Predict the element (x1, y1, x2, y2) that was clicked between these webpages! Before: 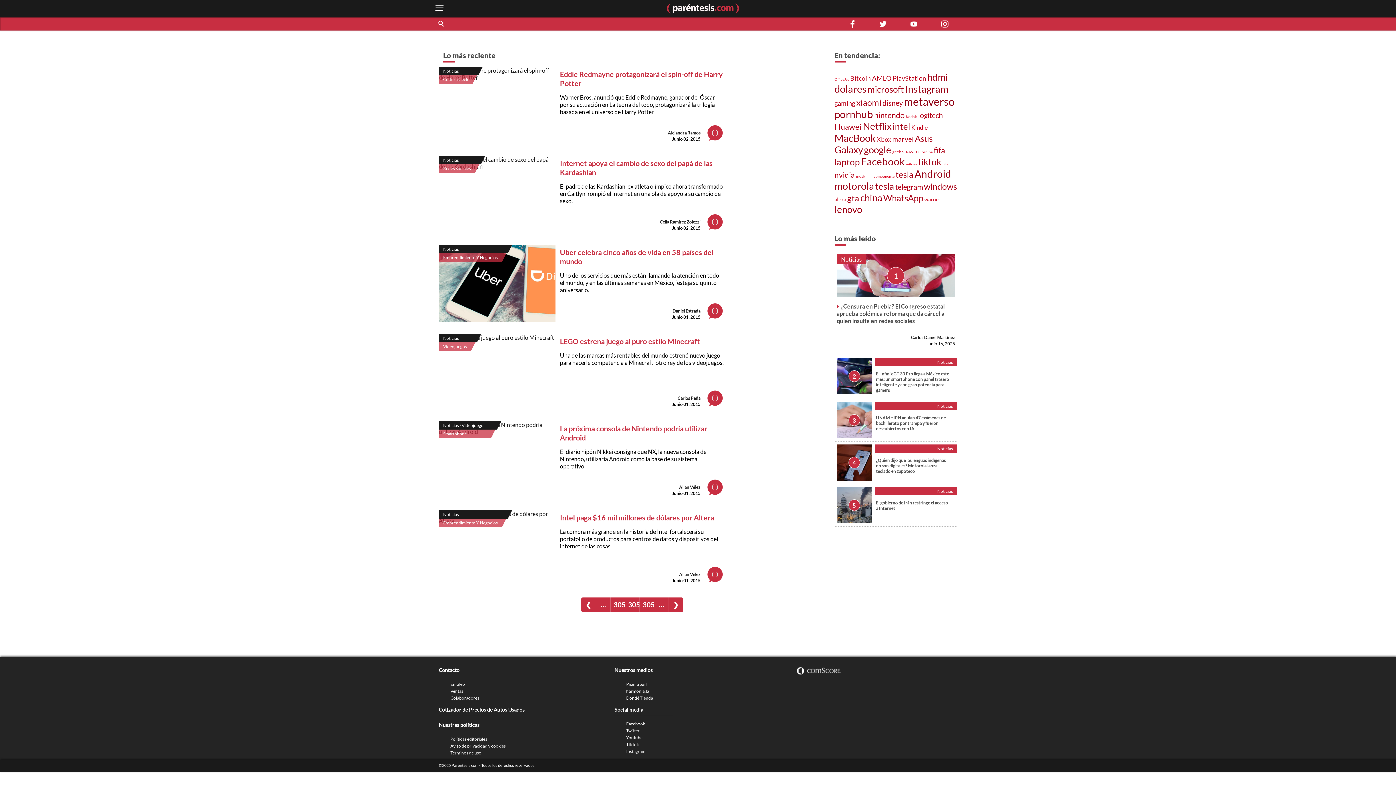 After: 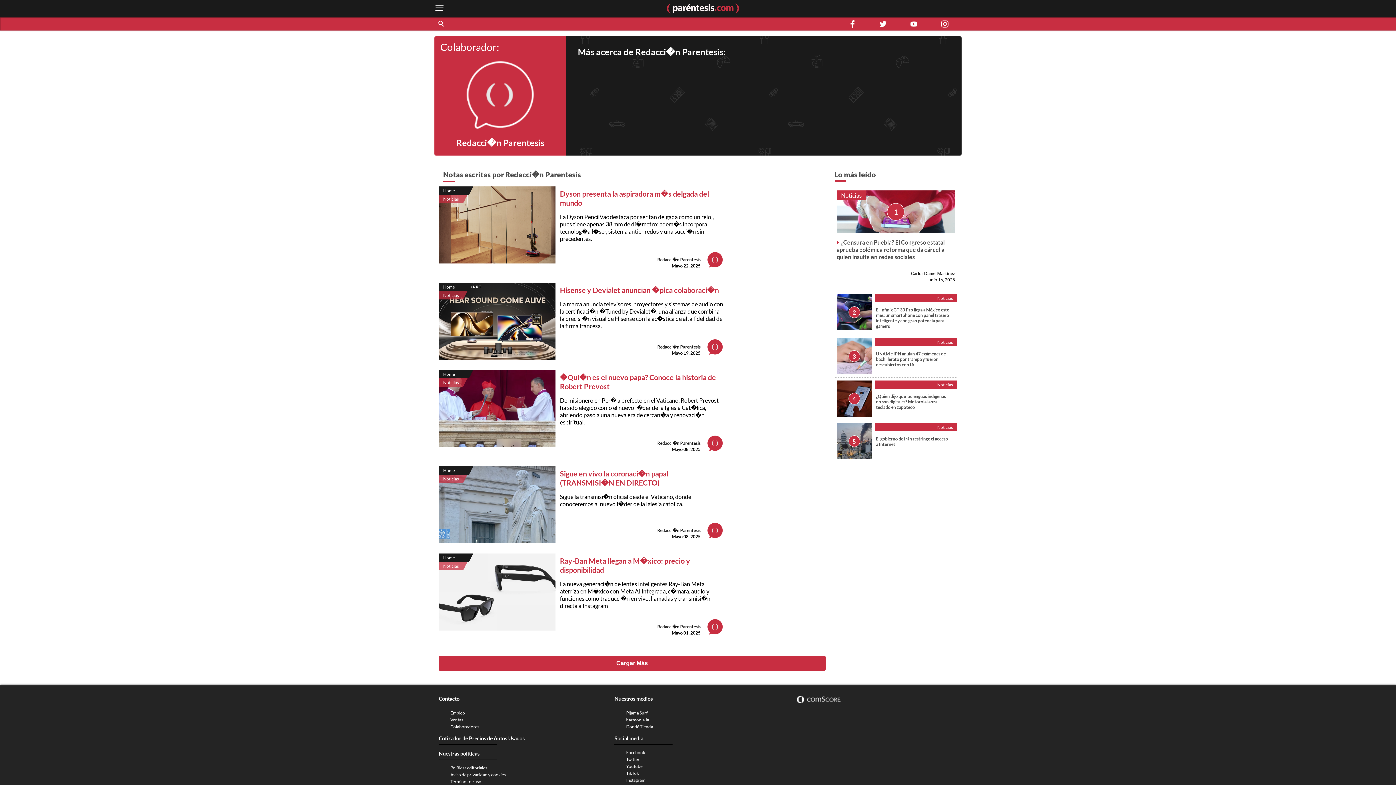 Action: label: Allan Vélez bbox: (679, 571, 700, 577)